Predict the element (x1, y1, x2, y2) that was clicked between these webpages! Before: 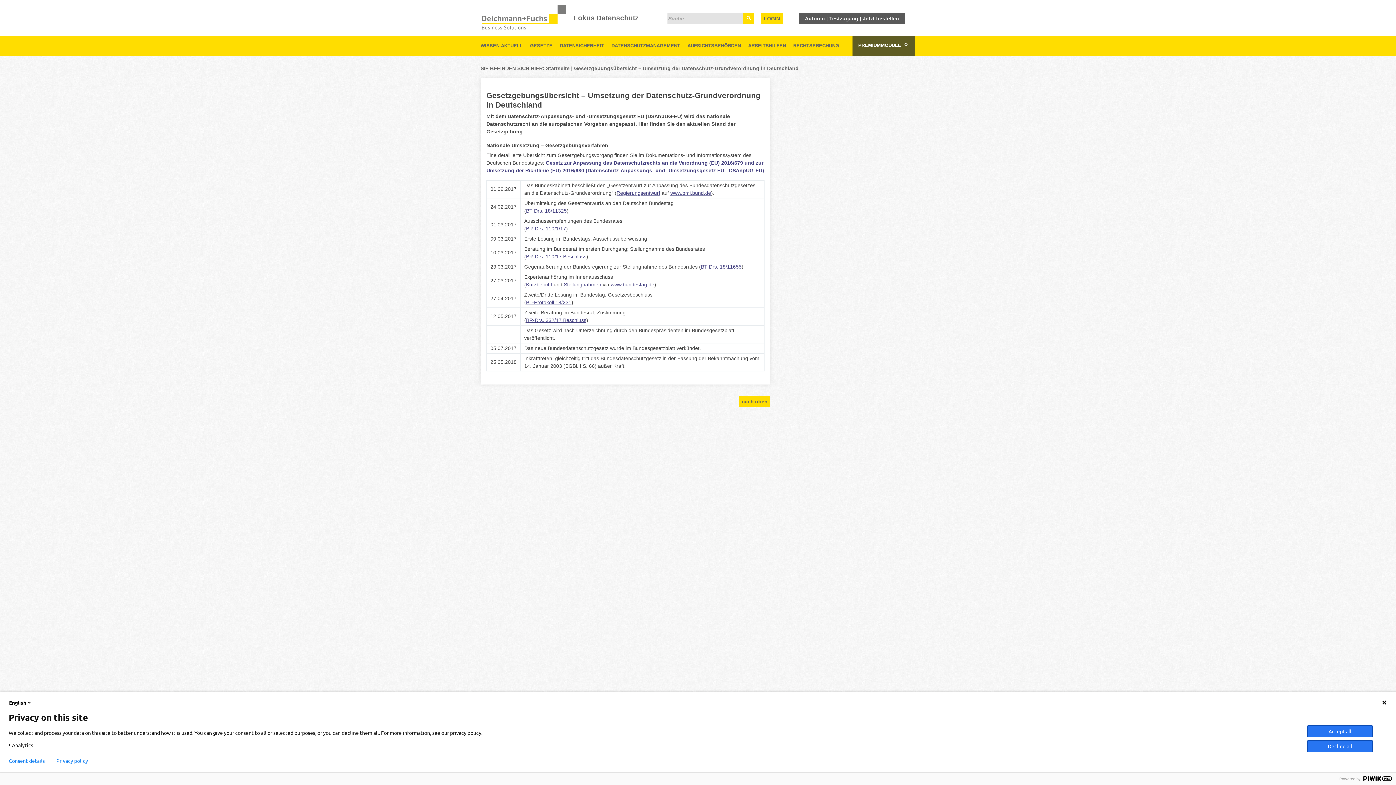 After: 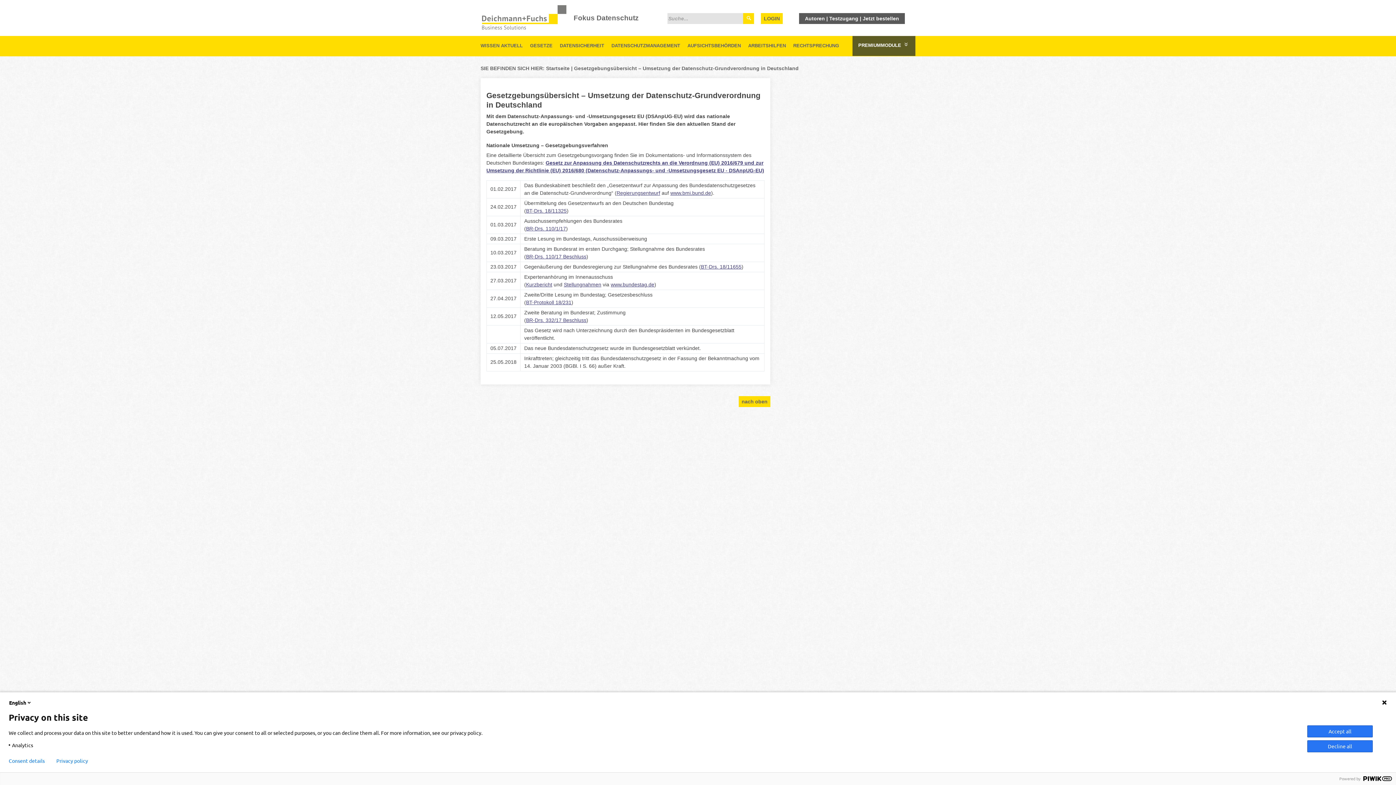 Action: bbox: (862, 15, 899, 21) label: Jetzt bestellen